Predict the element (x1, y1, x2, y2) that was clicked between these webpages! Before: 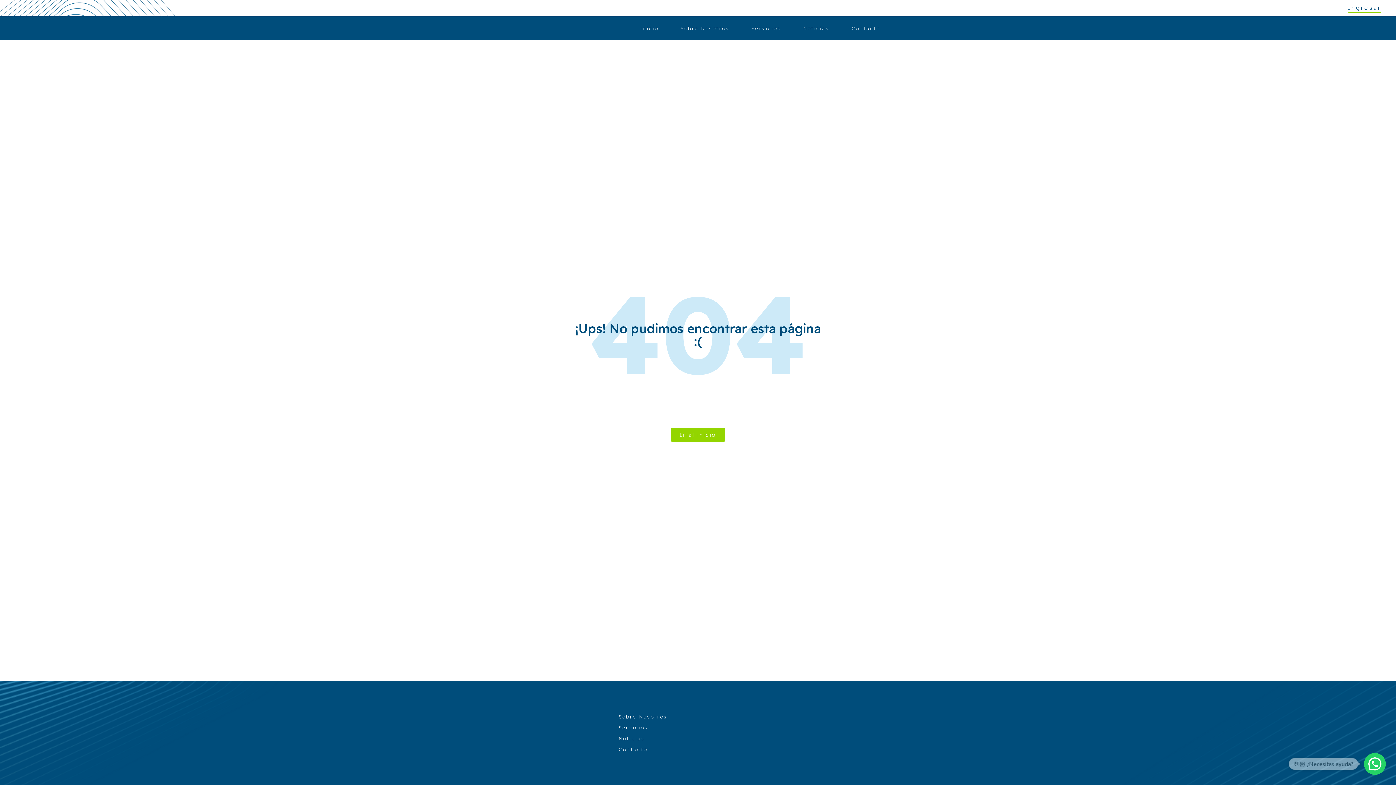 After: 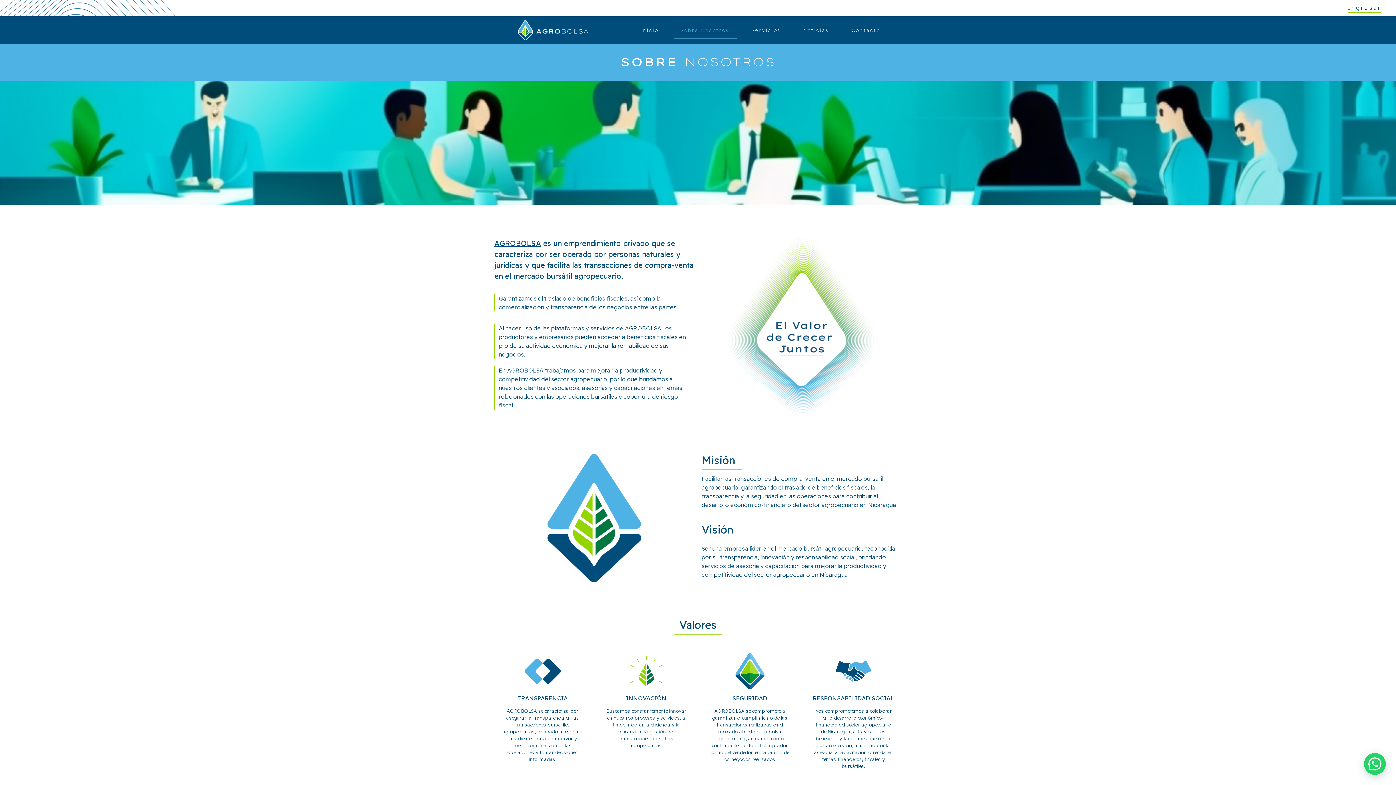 Action: label: Sobre Nosotros bbox: (618, 714, 667, 719)